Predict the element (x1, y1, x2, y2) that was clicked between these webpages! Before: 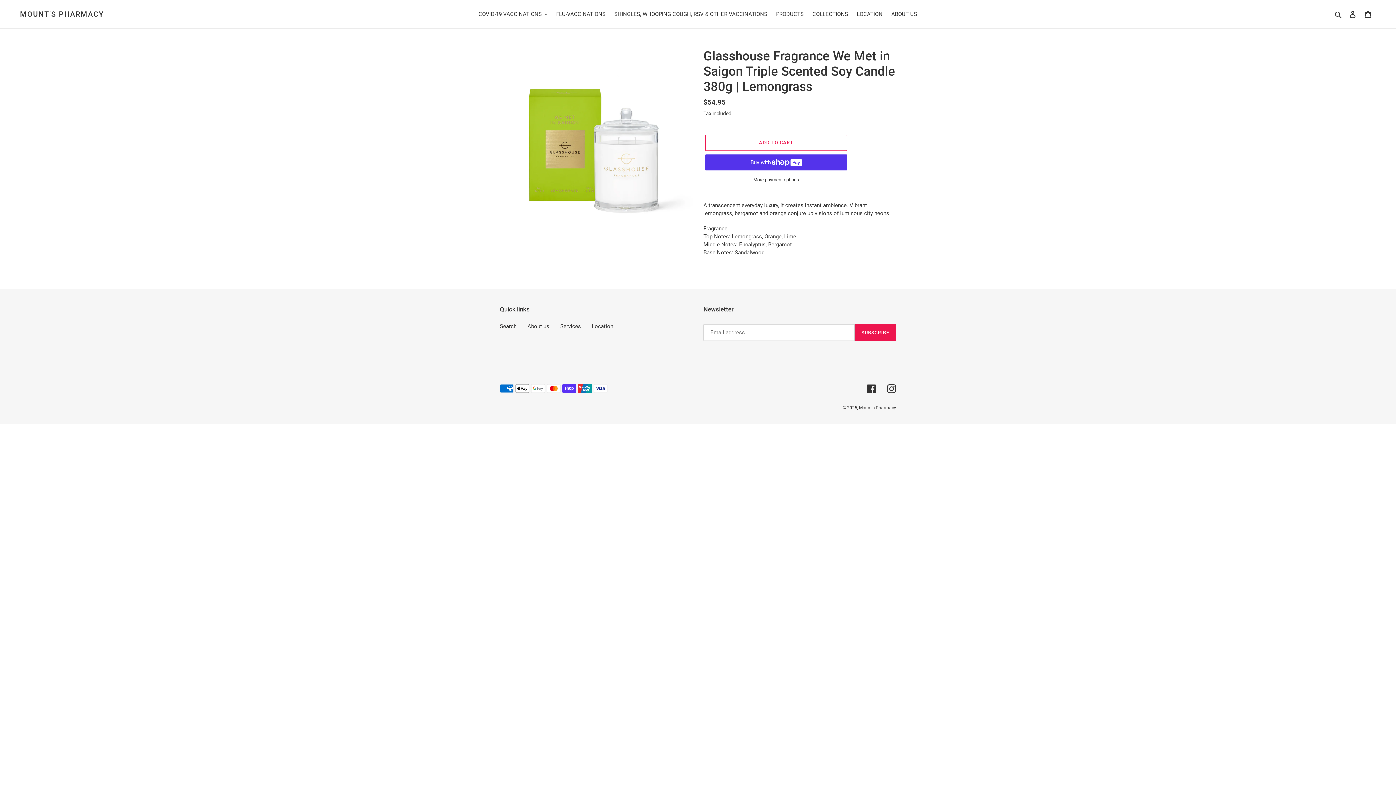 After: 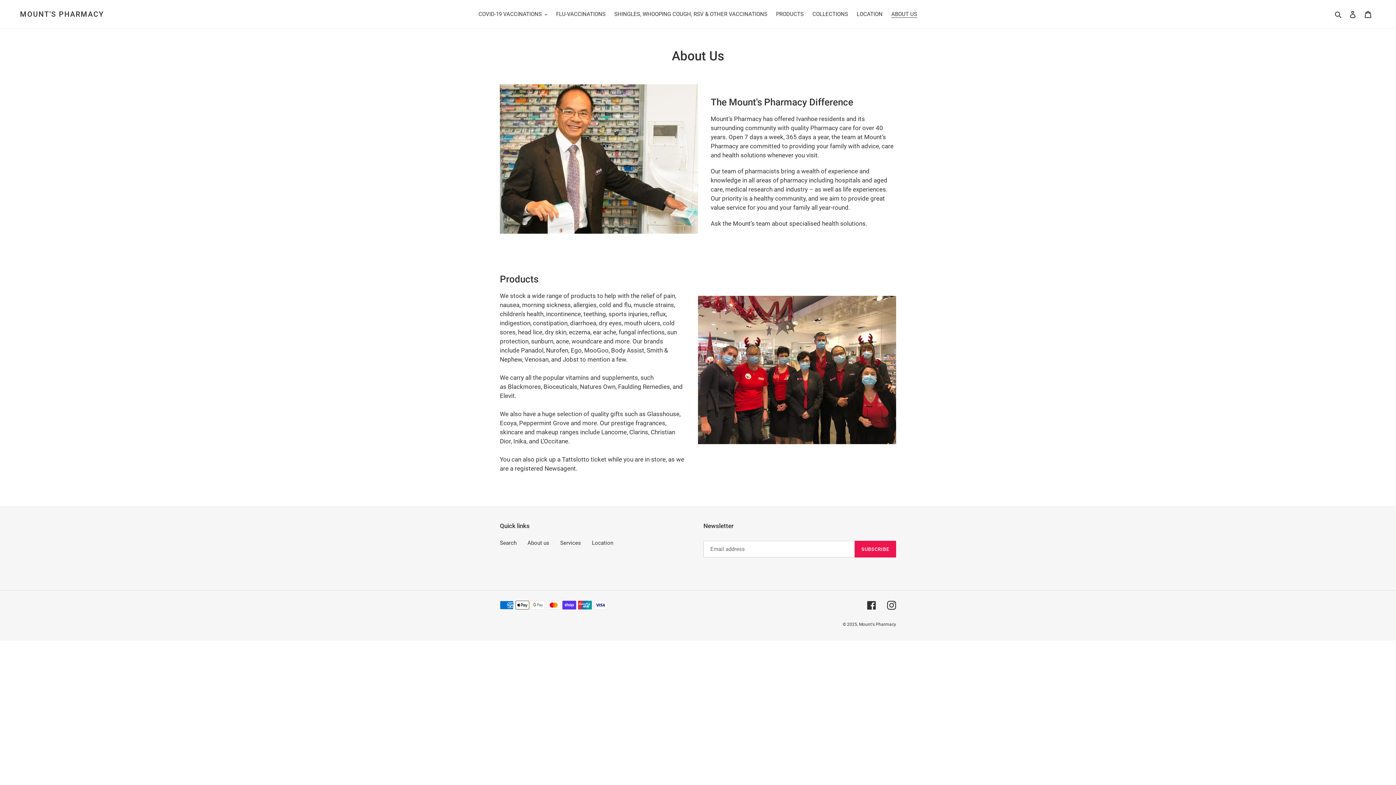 Action: label: ABOUT US bbox: (887, 9, 921, 19)